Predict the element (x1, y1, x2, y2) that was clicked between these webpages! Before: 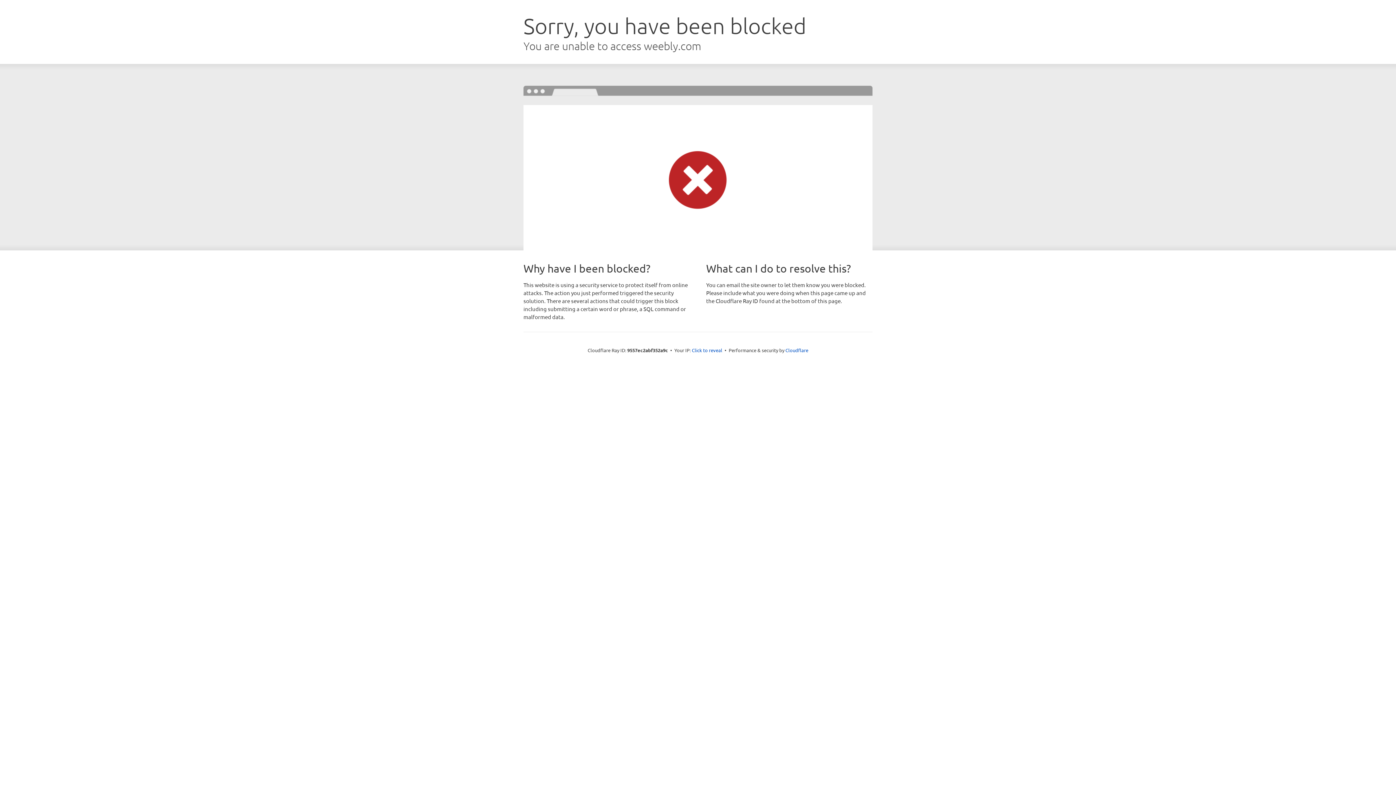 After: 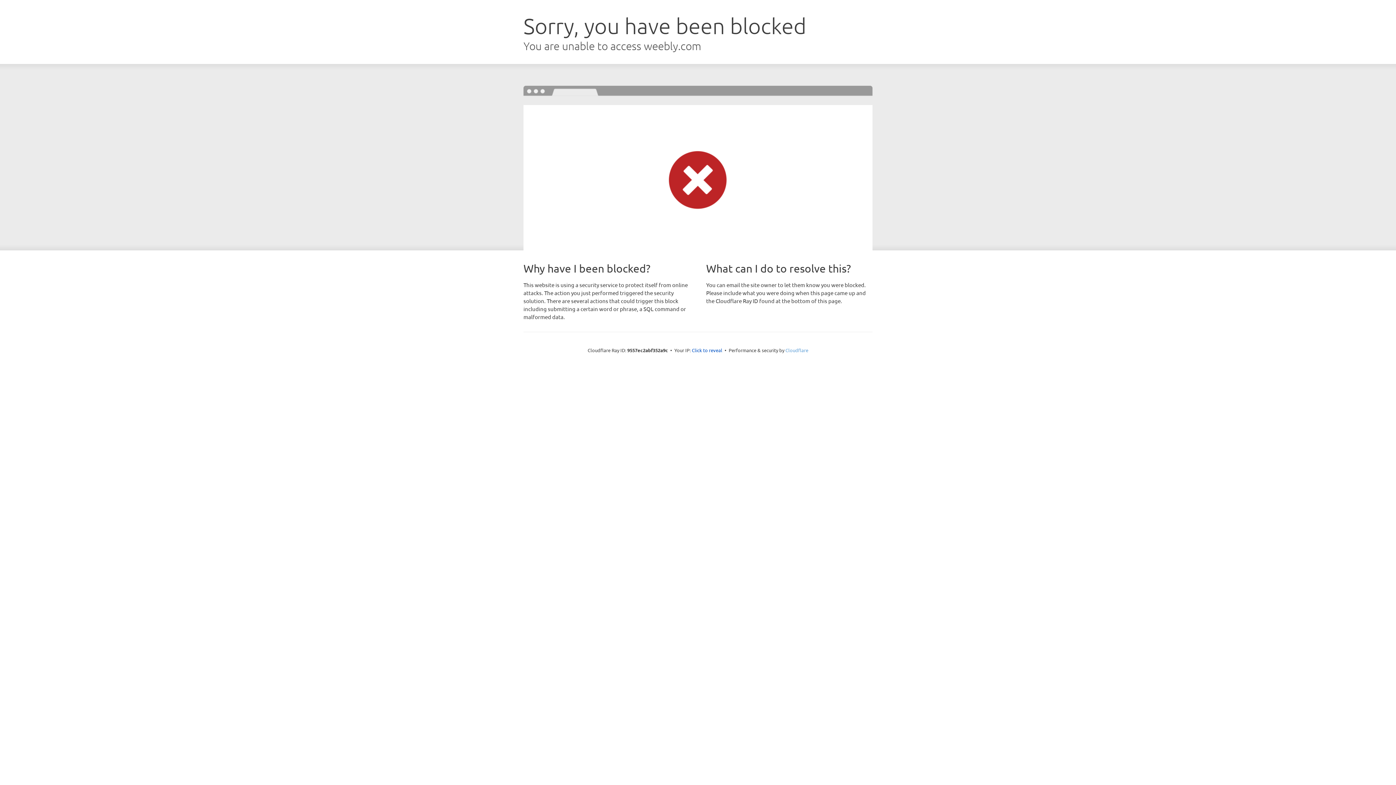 Action: bbox: (785, 347, 808, 353) label: Cloudflare